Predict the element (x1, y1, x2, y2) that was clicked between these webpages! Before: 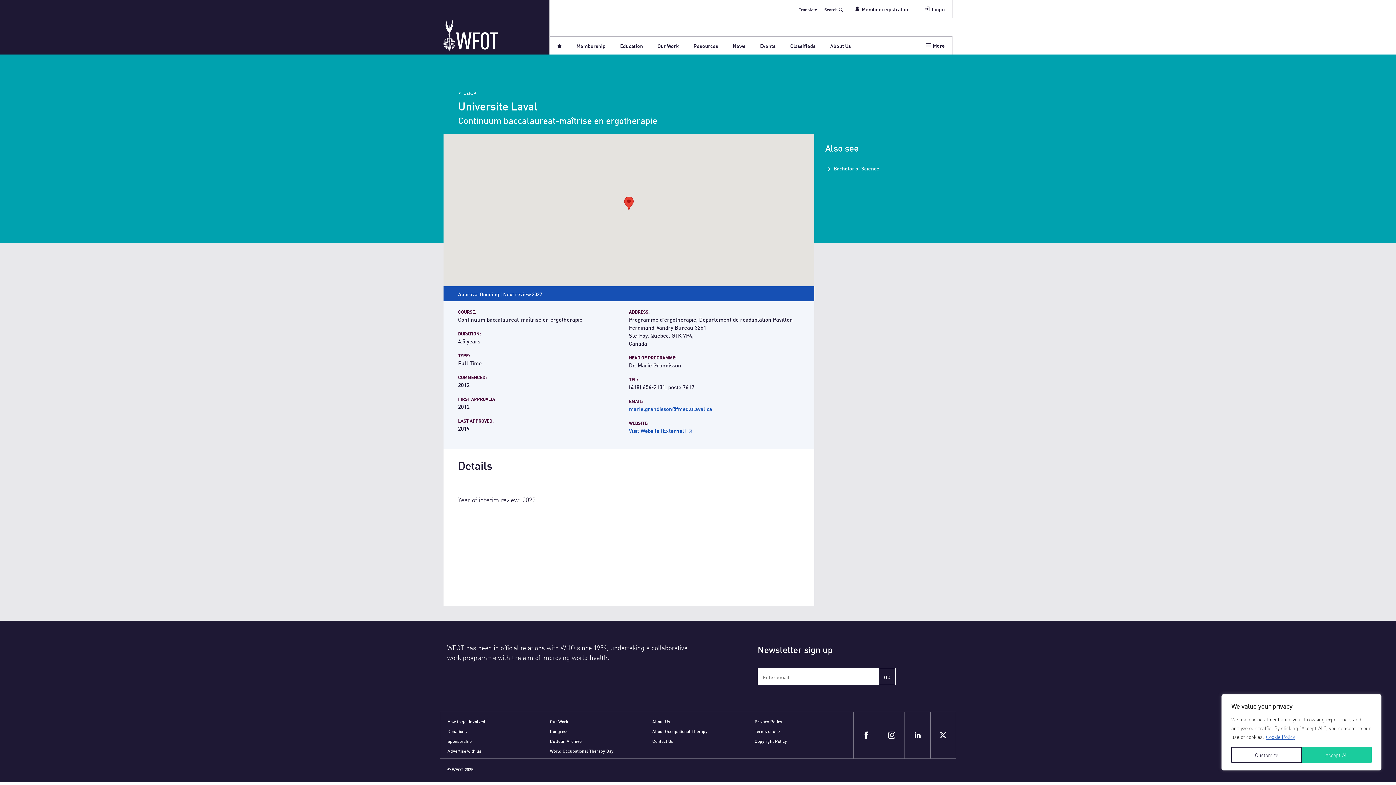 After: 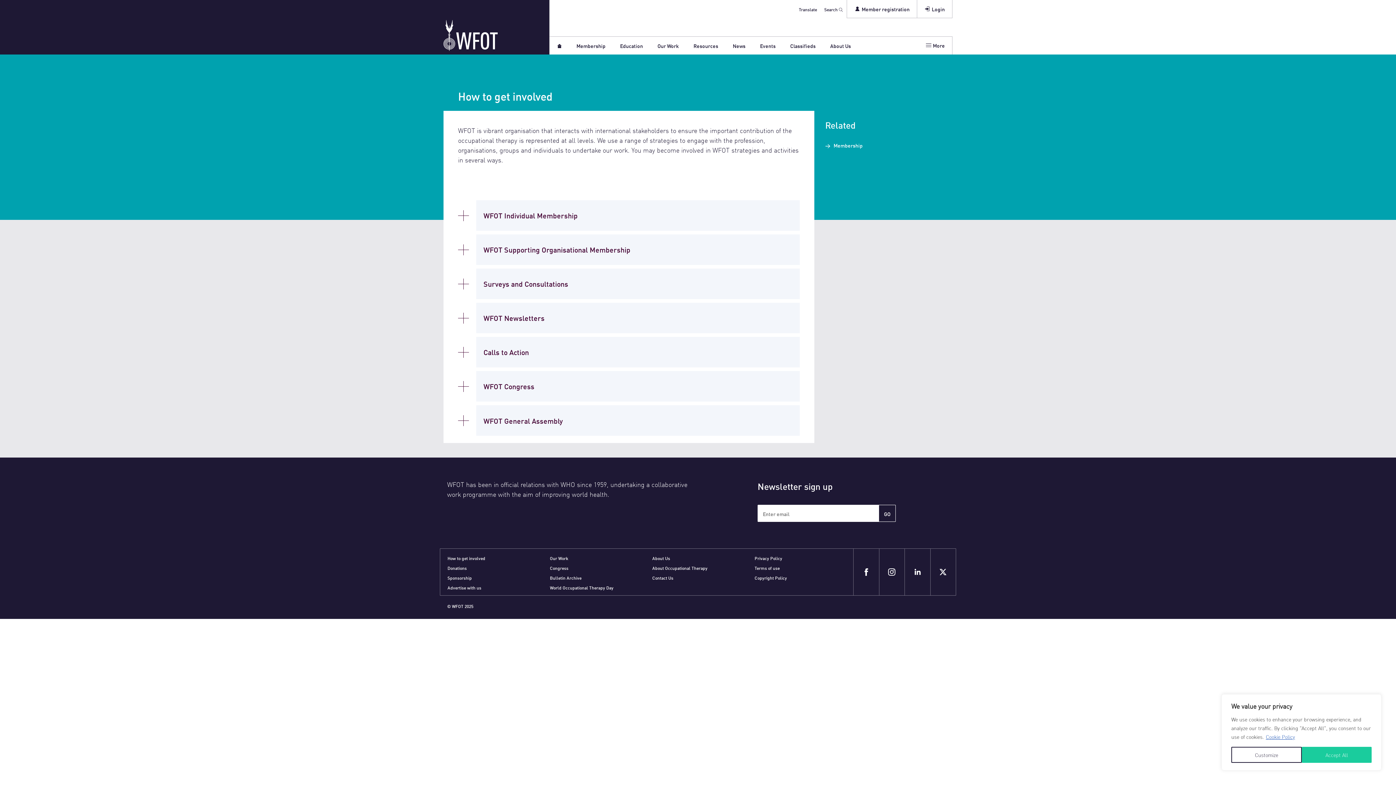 Action: bbox: (447, 718, 485, 724) label: How to get involved